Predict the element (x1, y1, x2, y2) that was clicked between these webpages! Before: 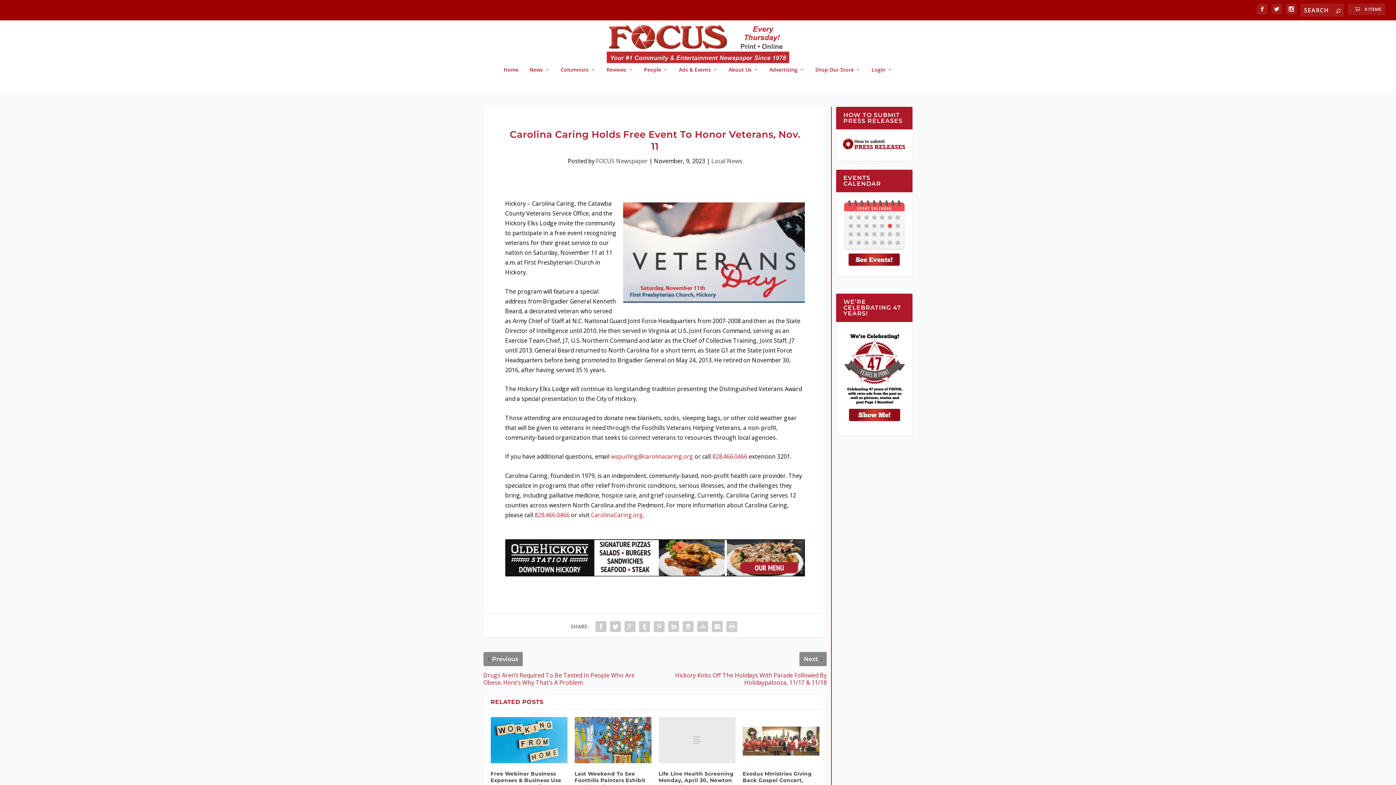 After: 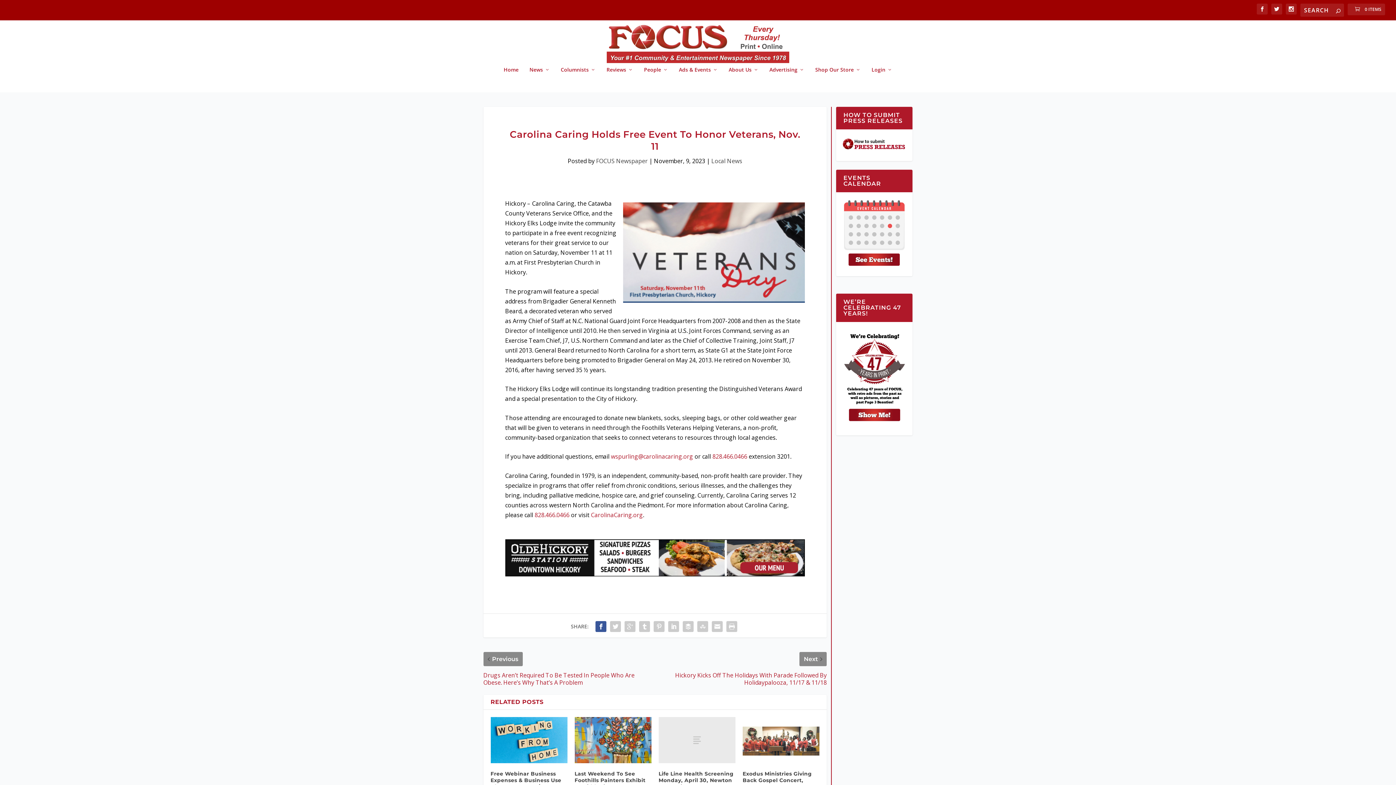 Action: bbox: (593, 619, 608, 634)